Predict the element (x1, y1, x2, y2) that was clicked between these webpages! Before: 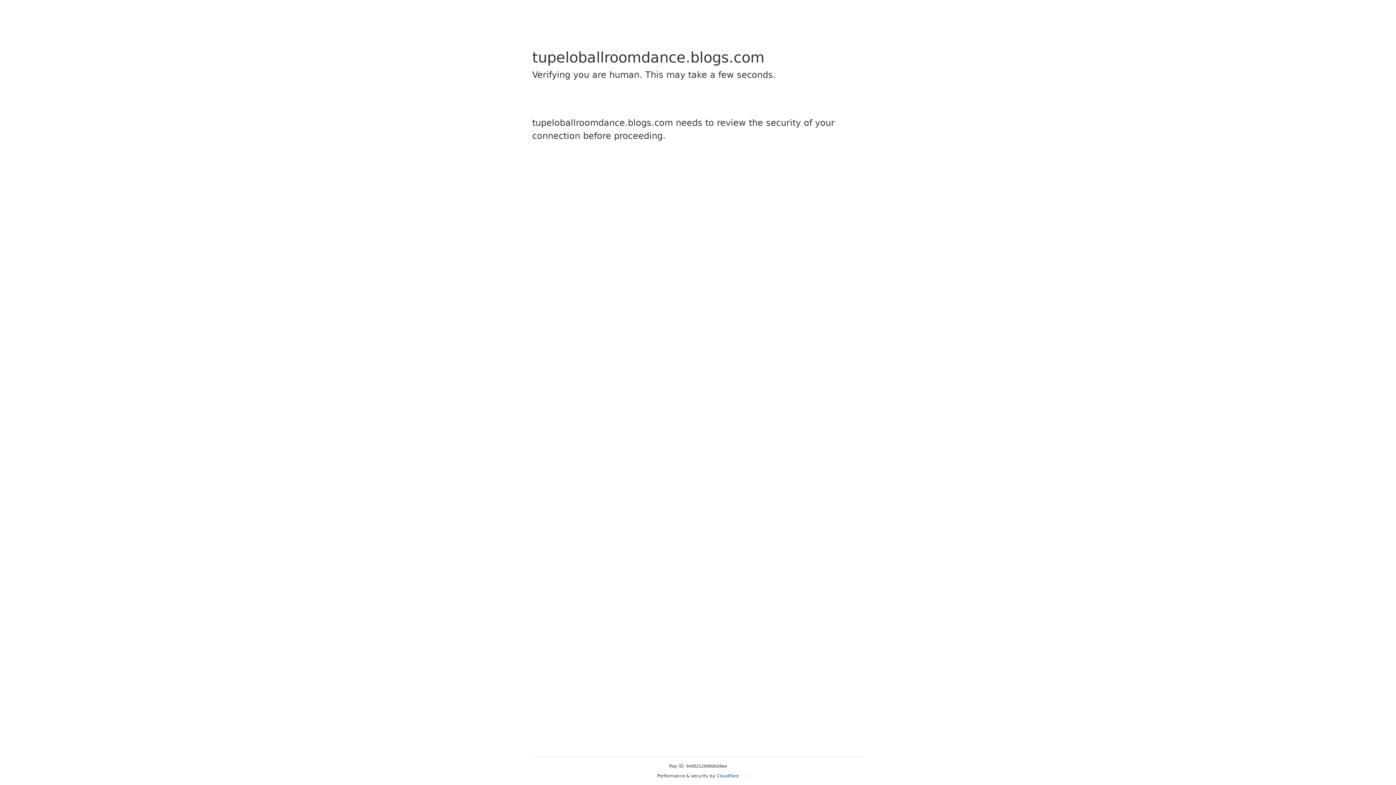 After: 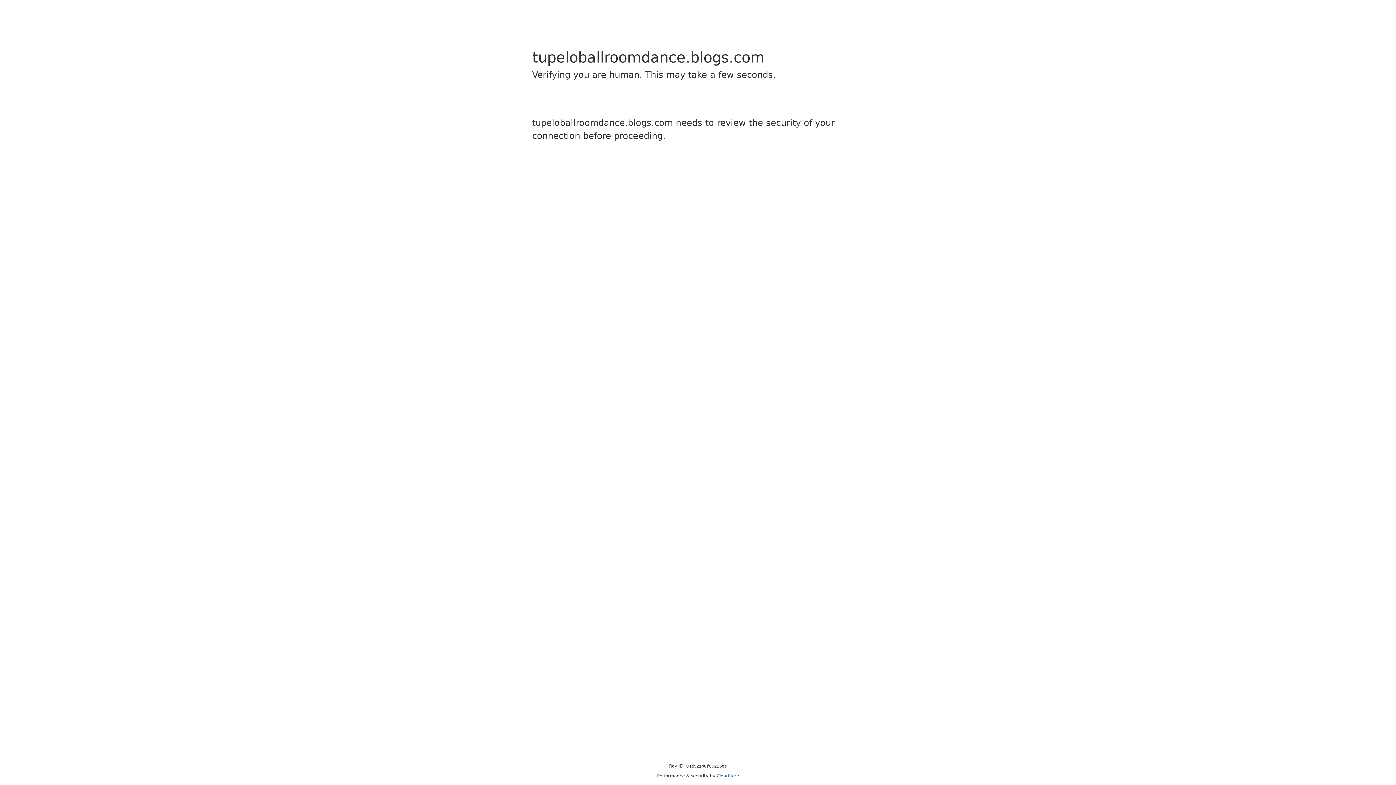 Action: label: Cloudflare bbox: (716, 773, 739, 778)